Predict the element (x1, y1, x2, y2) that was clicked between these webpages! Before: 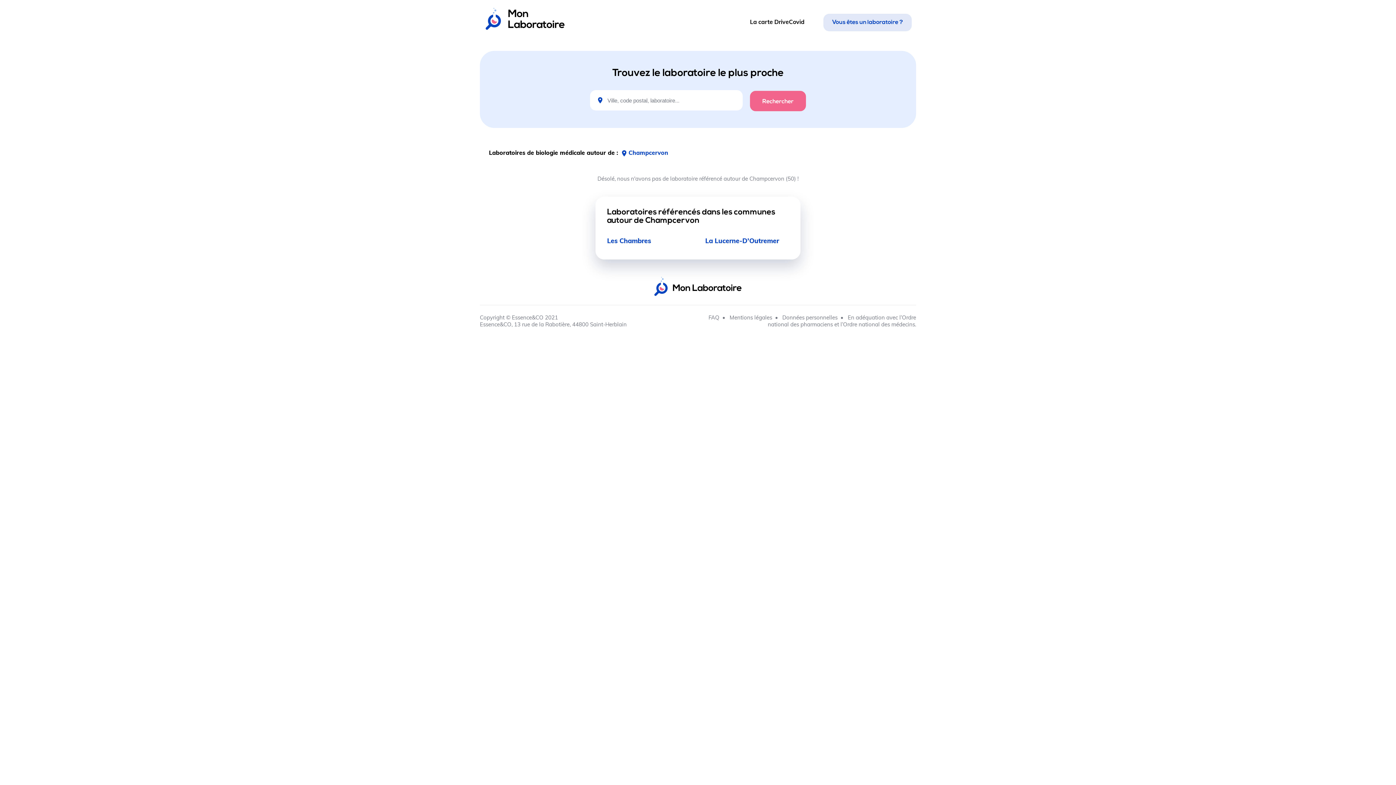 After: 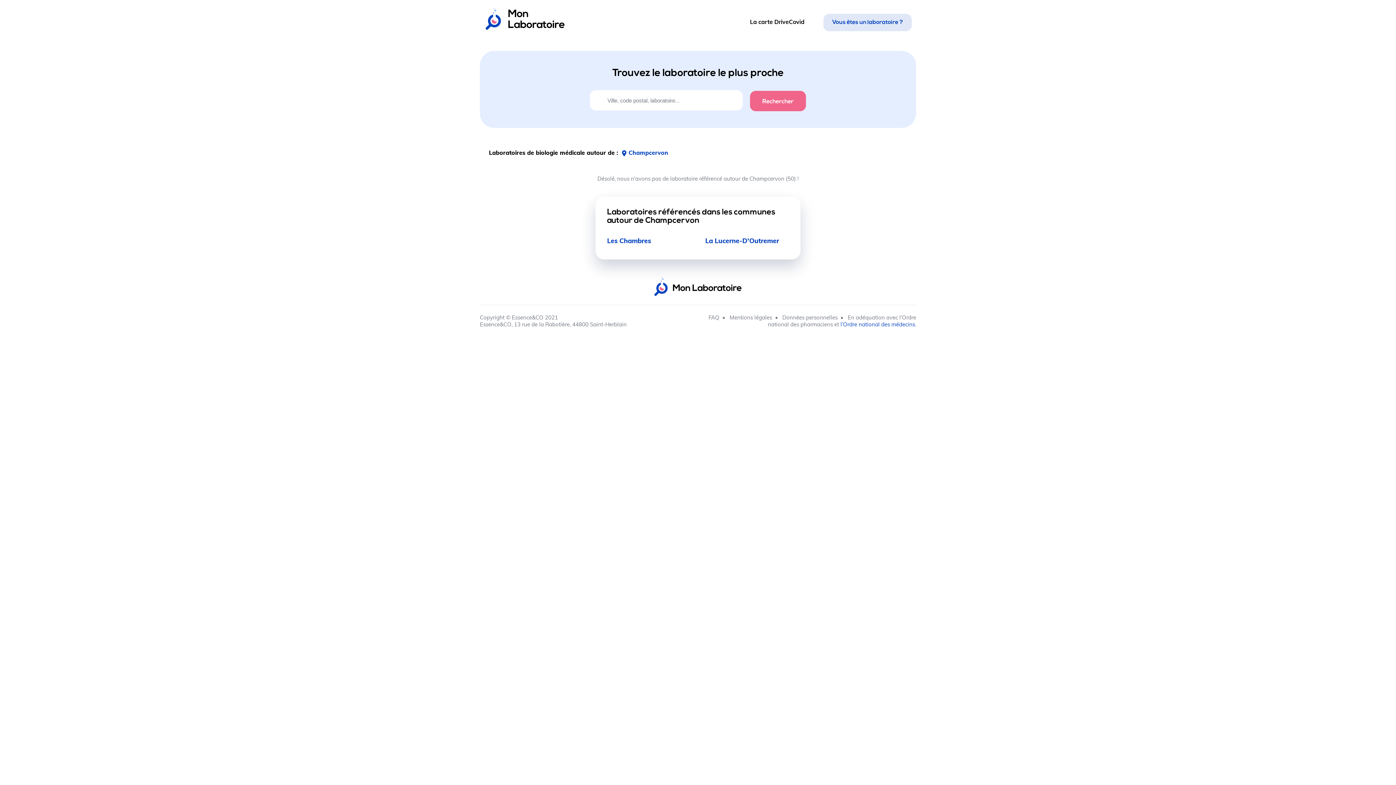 Action: label: l’Ordre national des médecins bbox: (840, 321, 915, 328)